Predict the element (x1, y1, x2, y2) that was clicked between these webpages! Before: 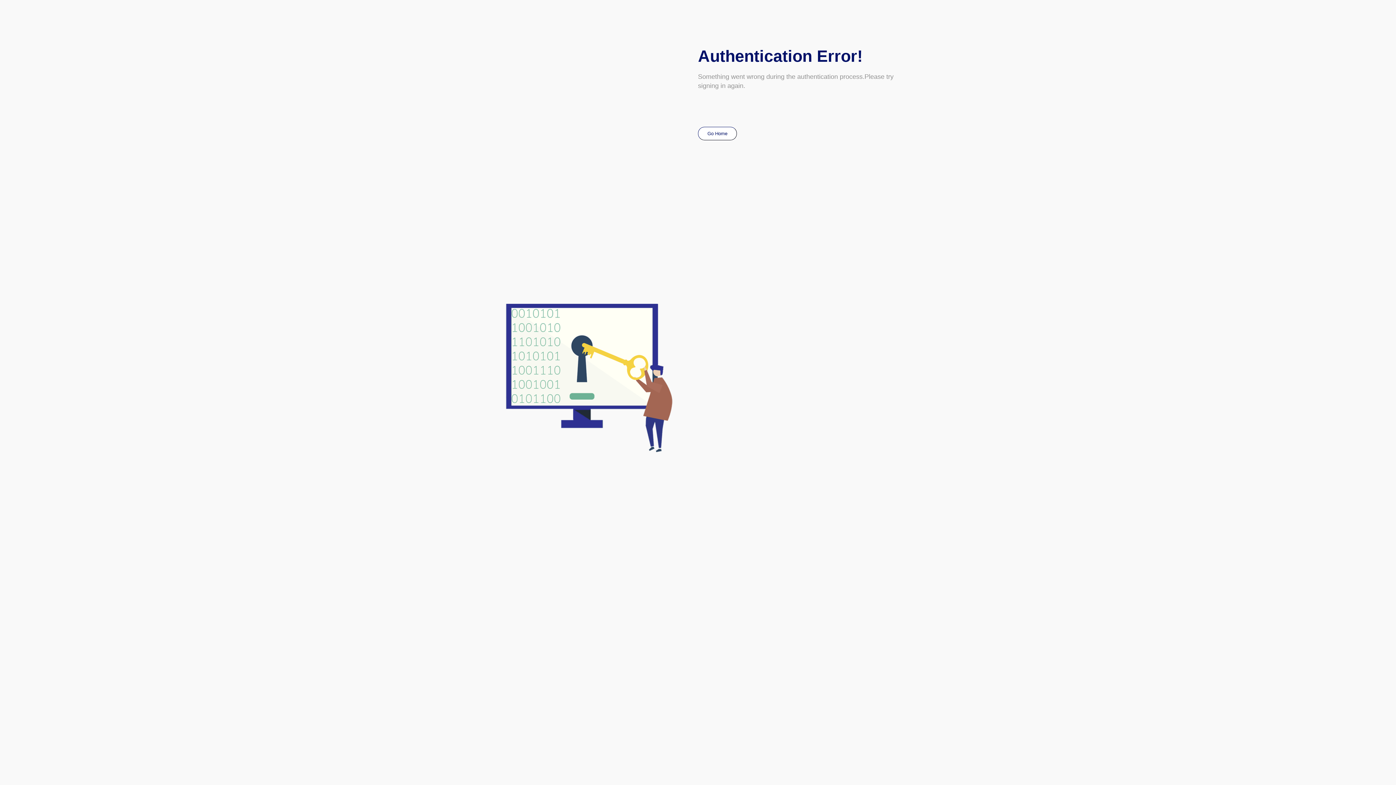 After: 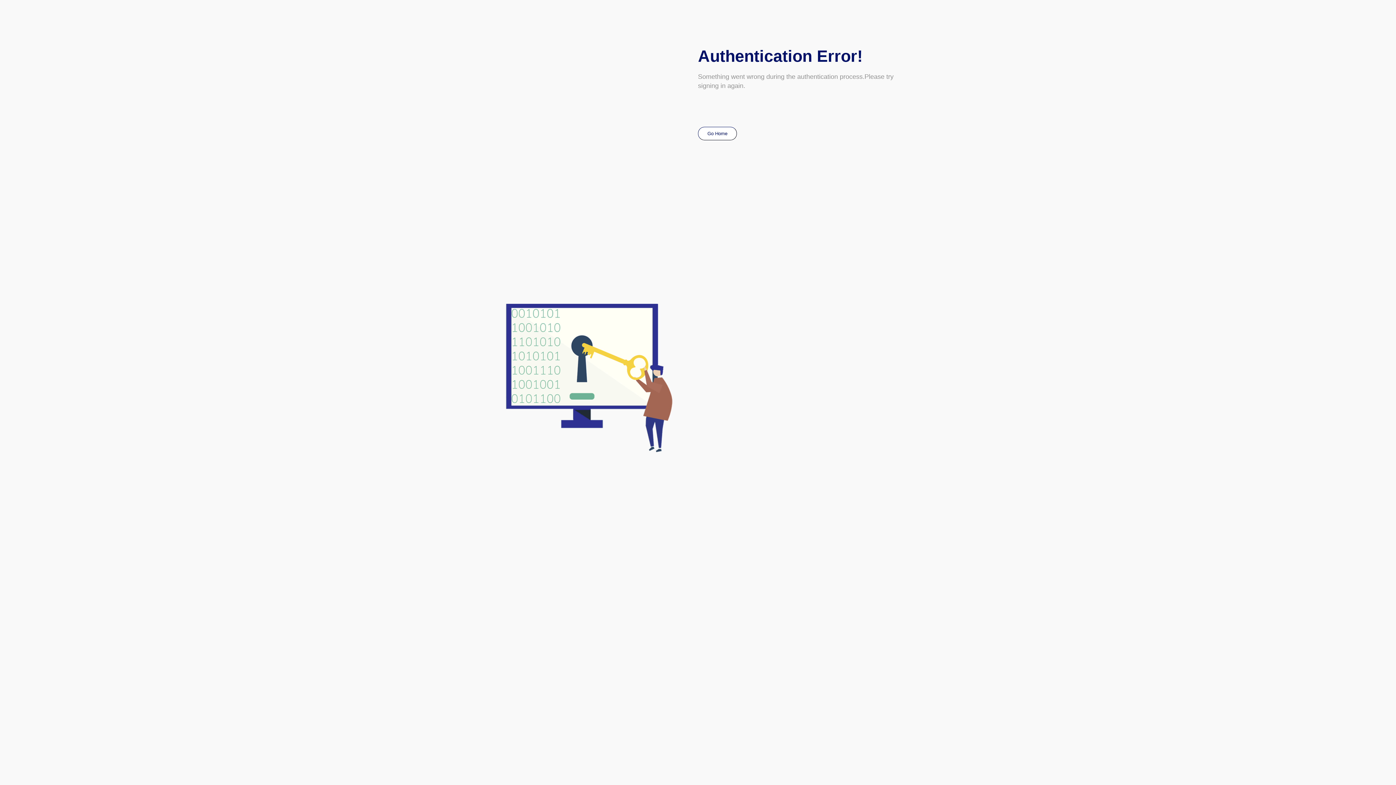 Action: label: Go Home bbox: (698, 130, 742, 136)